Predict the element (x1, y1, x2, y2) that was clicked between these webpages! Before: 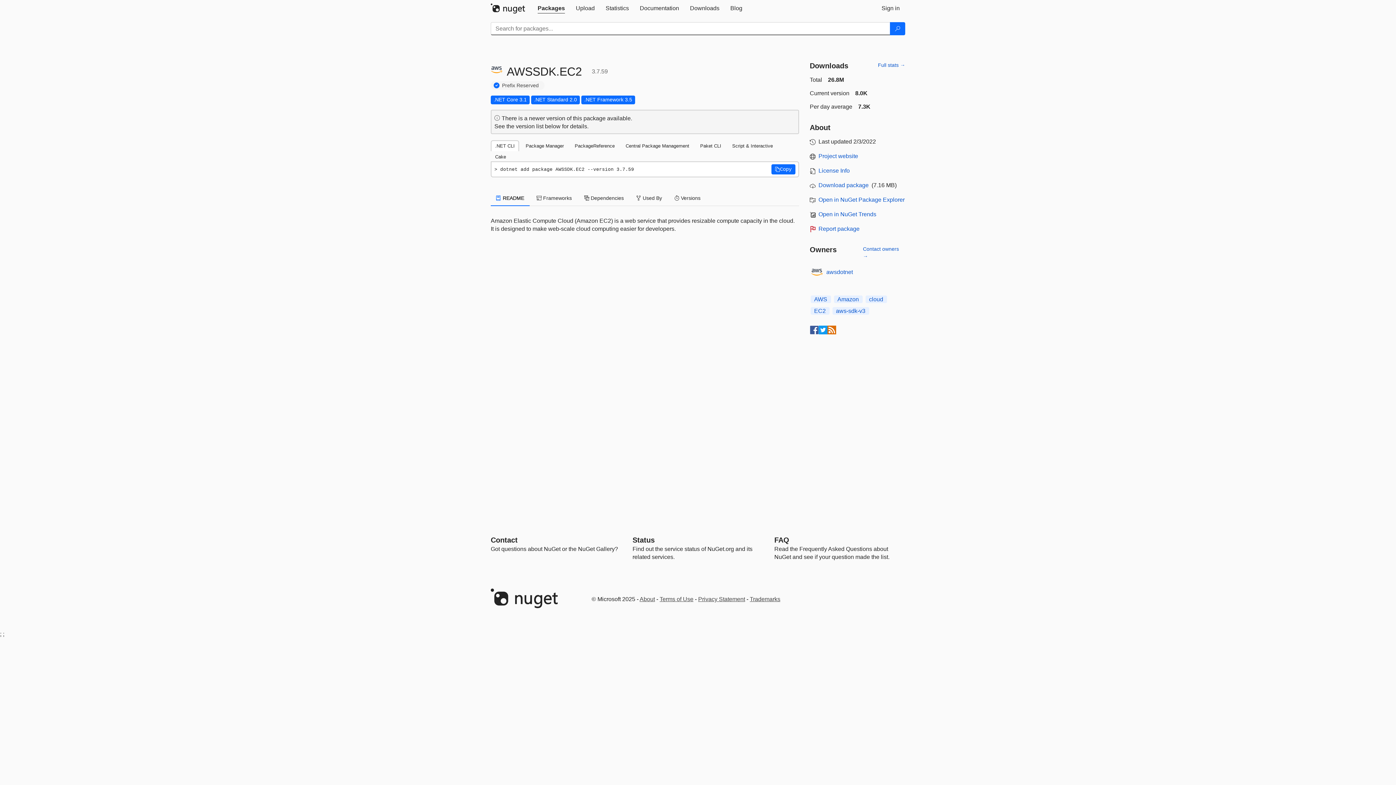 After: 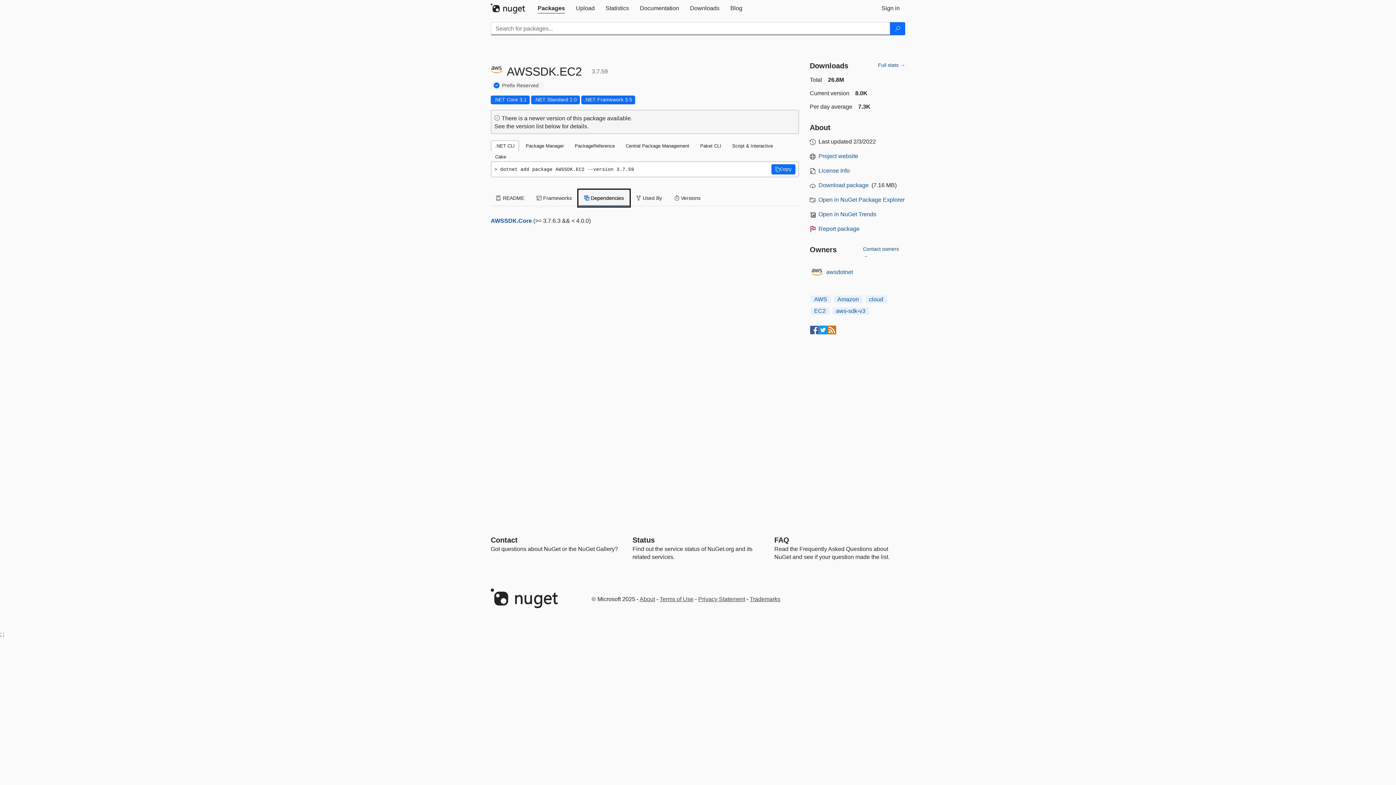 Action: bbox: (578, 190, 629, 206) label:  Dependencies